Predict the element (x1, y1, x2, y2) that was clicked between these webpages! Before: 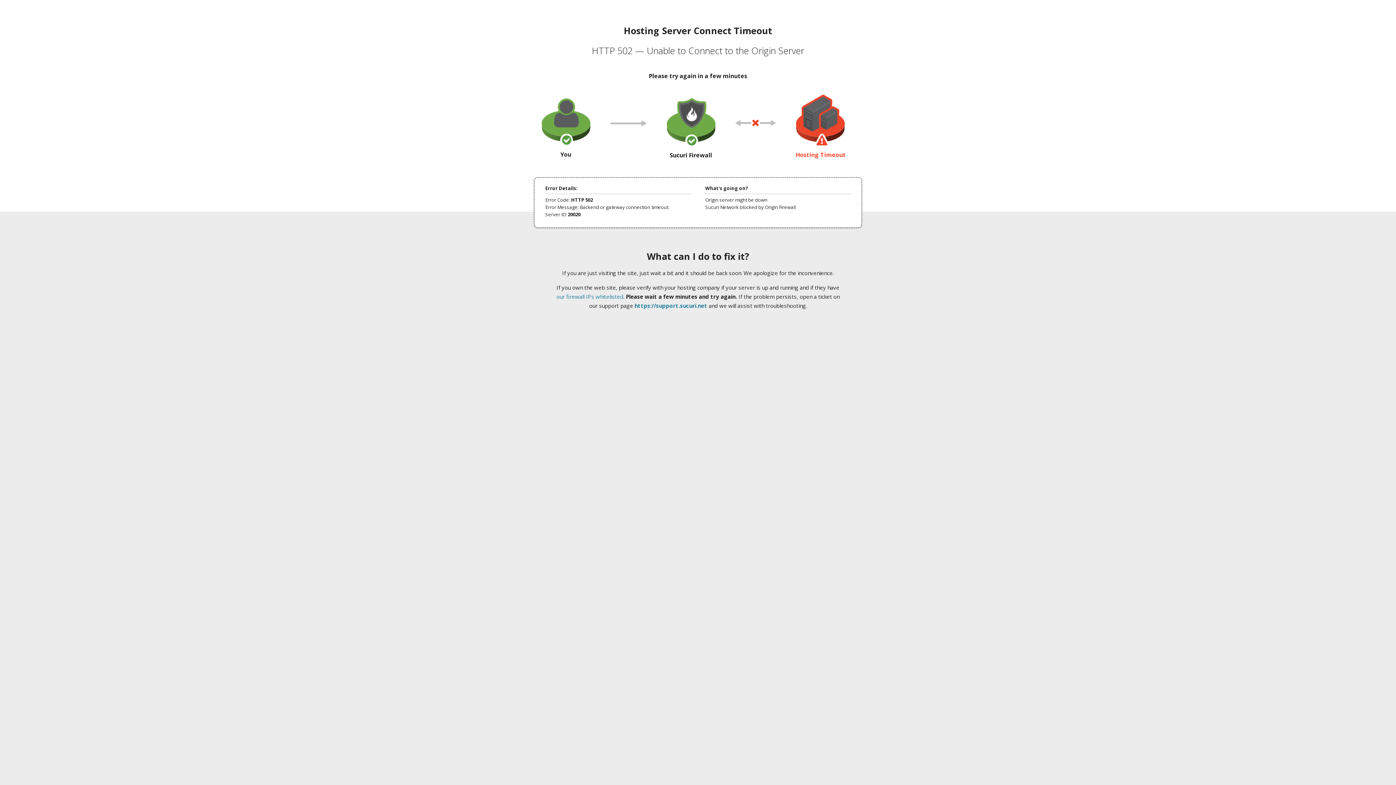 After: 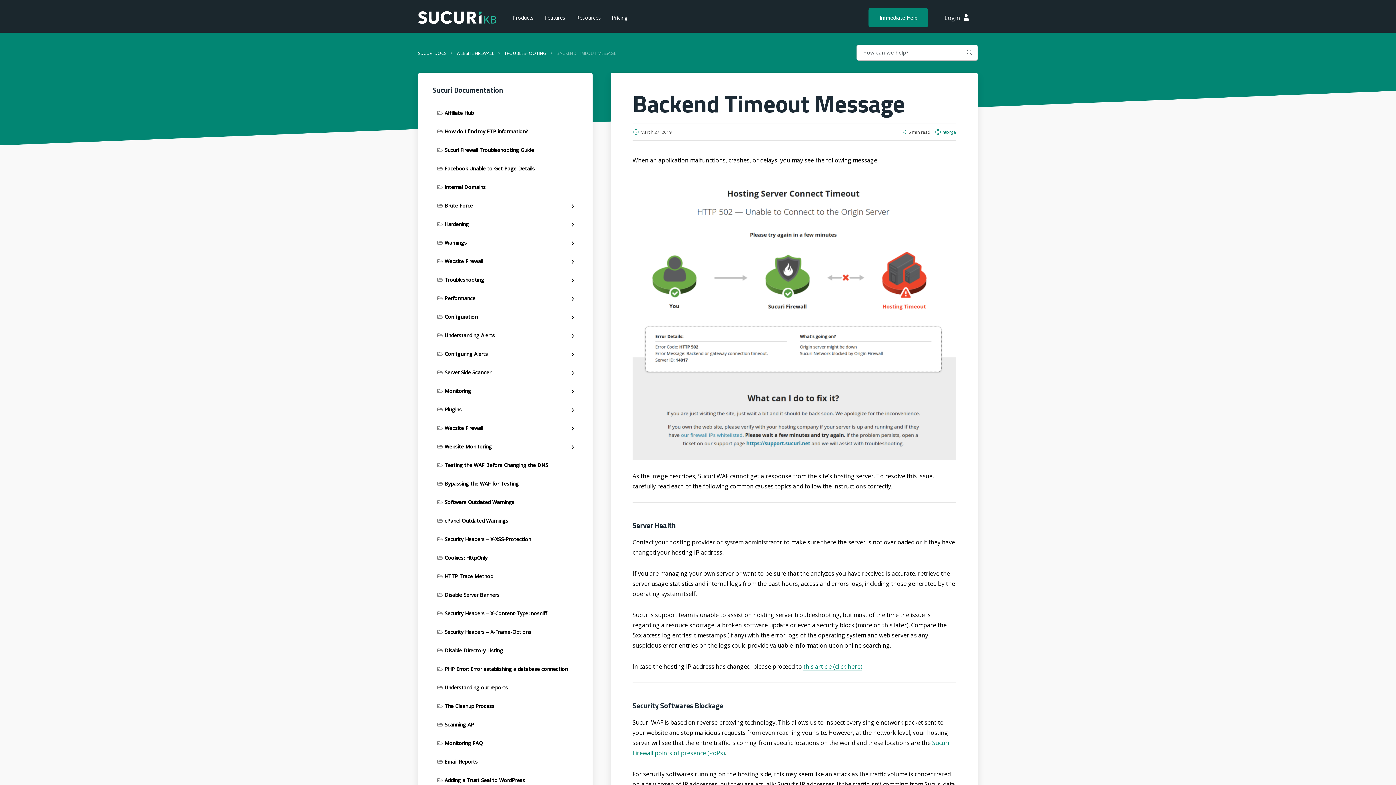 Action: label: our firewall IPs whitelisted bbox: (556, 293, 623, 300)